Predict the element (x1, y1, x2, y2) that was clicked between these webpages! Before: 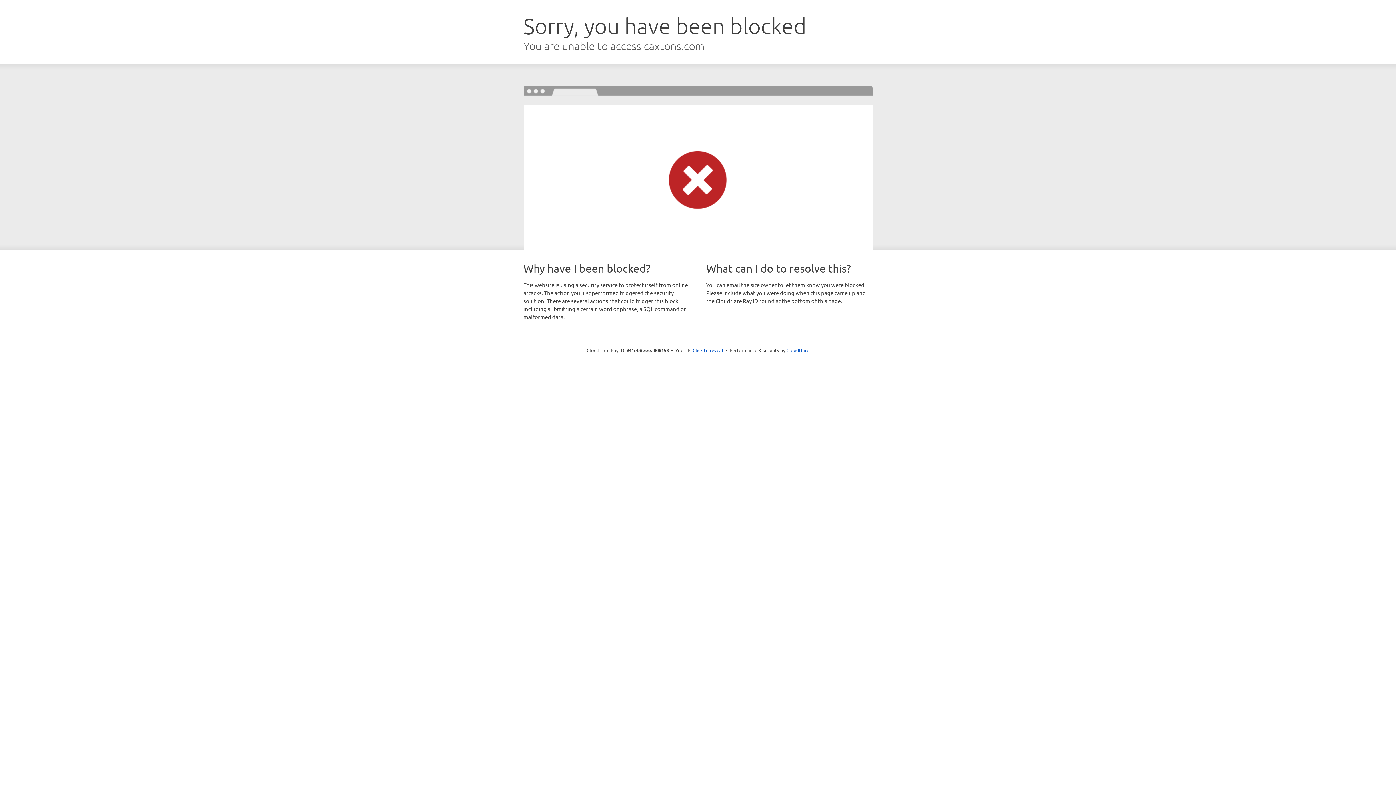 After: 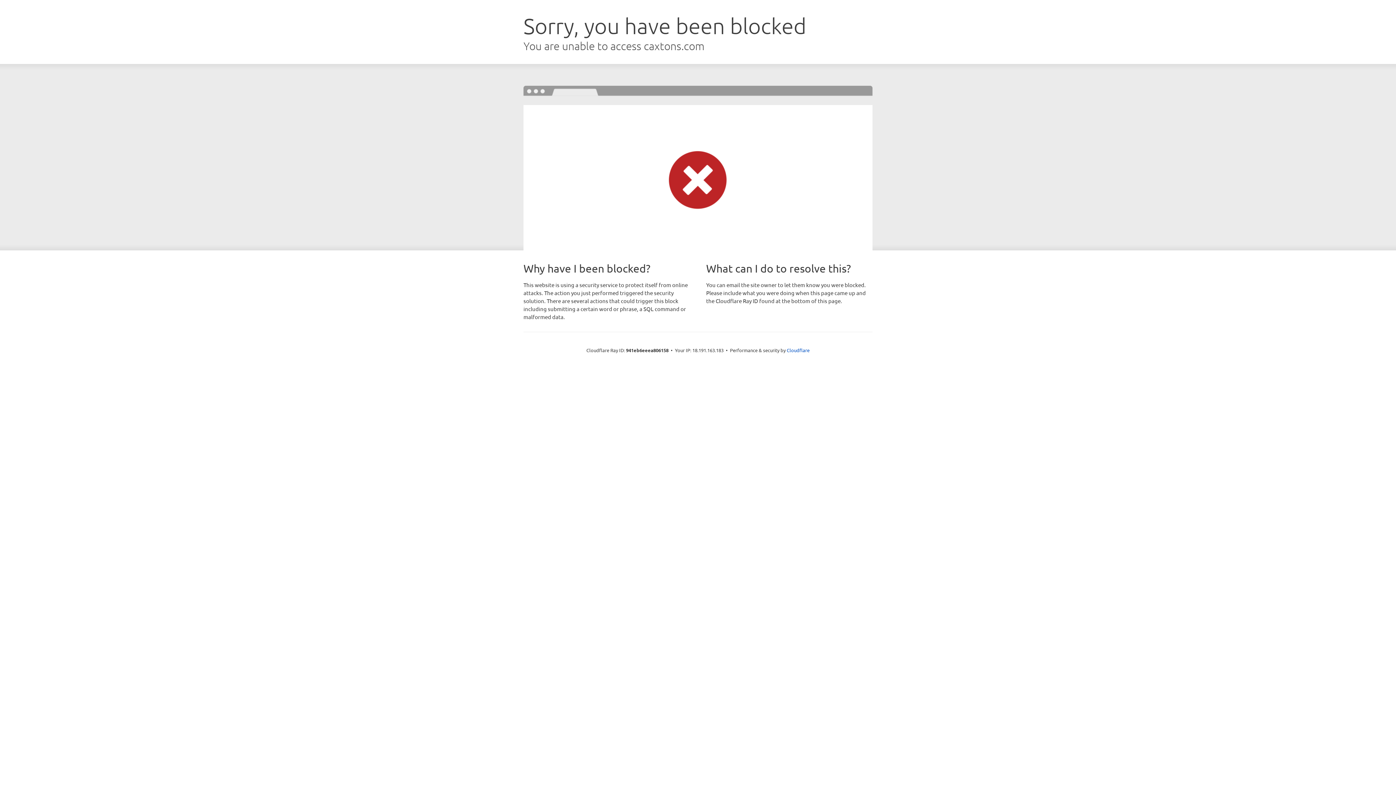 Action: bbox: (692, 346, 723, 353) label: Click to reveal